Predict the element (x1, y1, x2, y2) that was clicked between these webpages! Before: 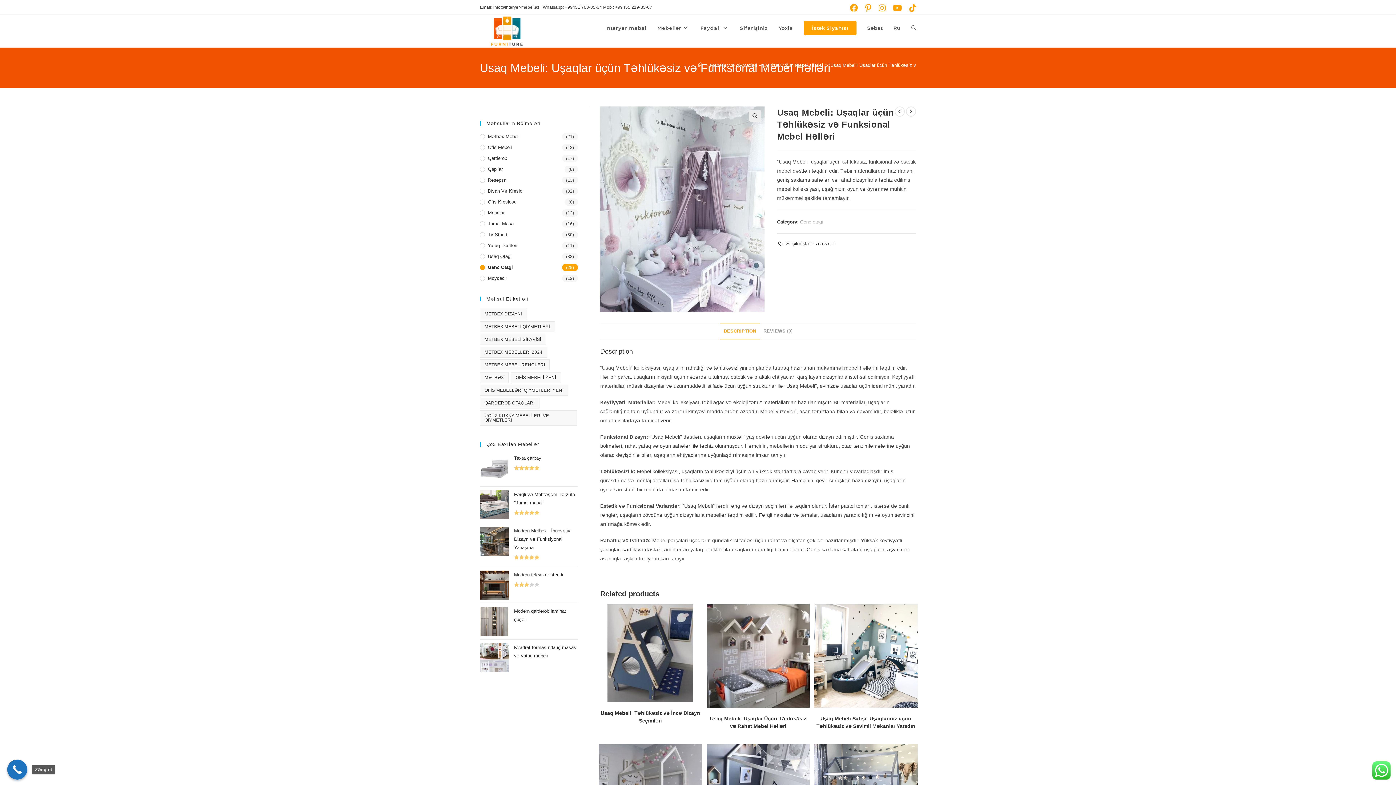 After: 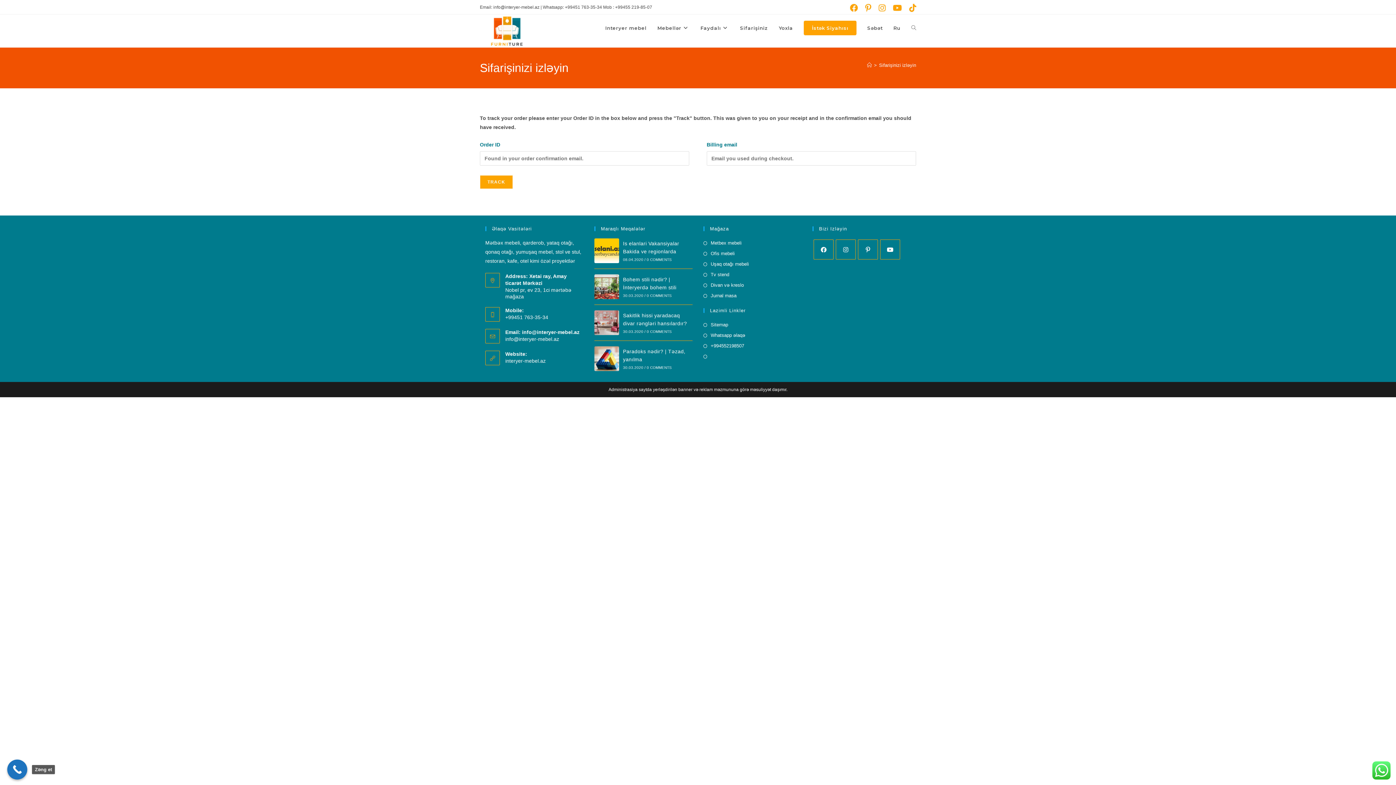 Action: bbox: (734, 14, 773, 41) label: Sifarişiniz